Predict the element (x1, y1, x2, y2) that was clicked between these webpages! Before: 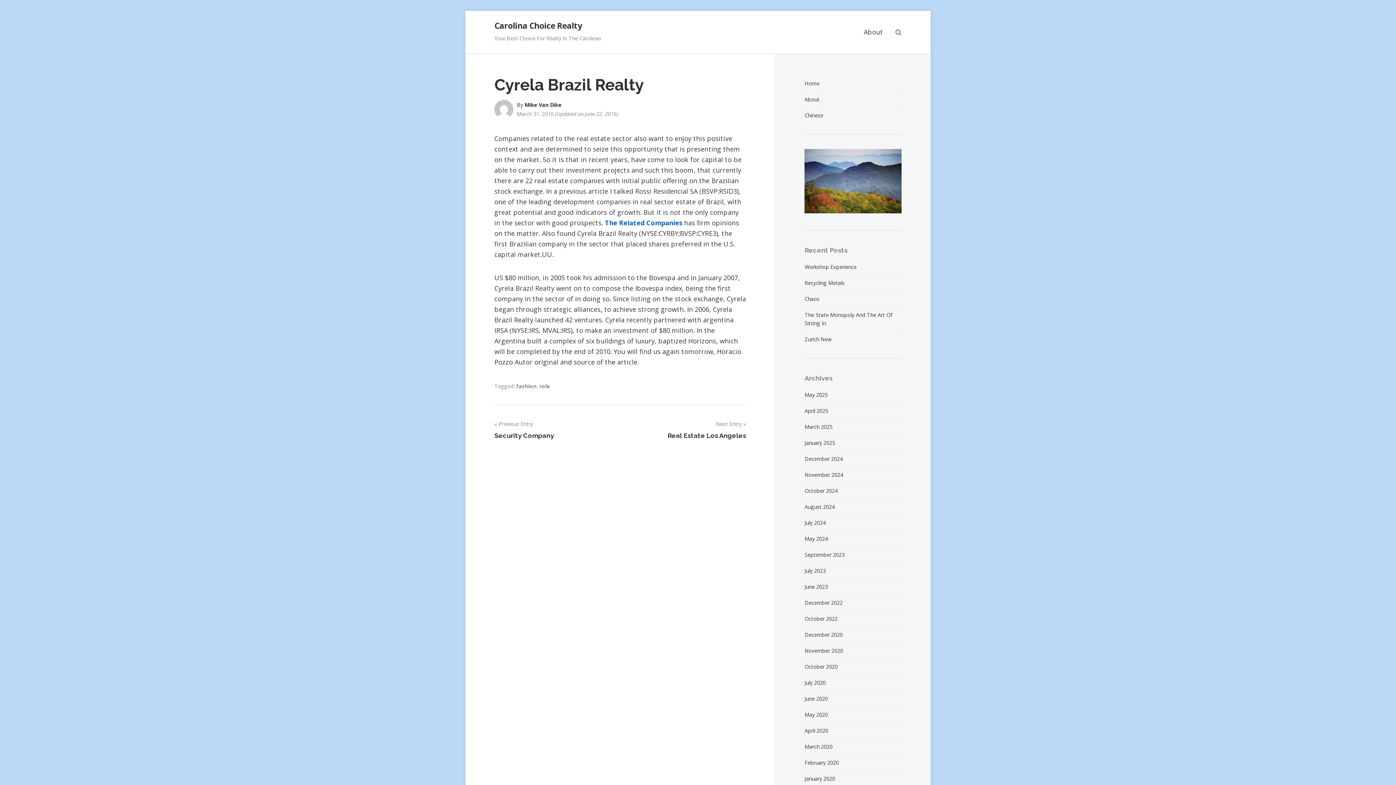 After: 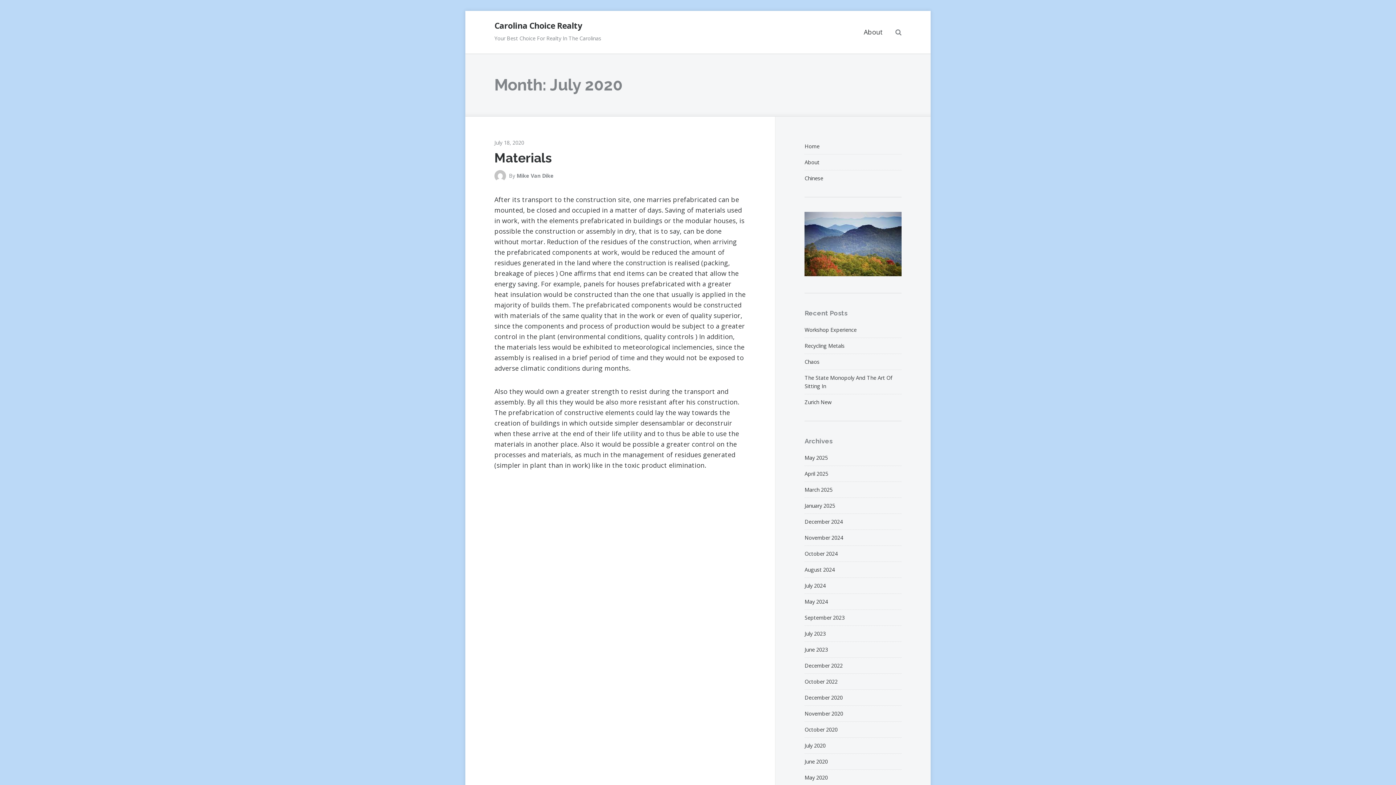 Action: bbox: (804, 679, 825, 686) label: July 2020